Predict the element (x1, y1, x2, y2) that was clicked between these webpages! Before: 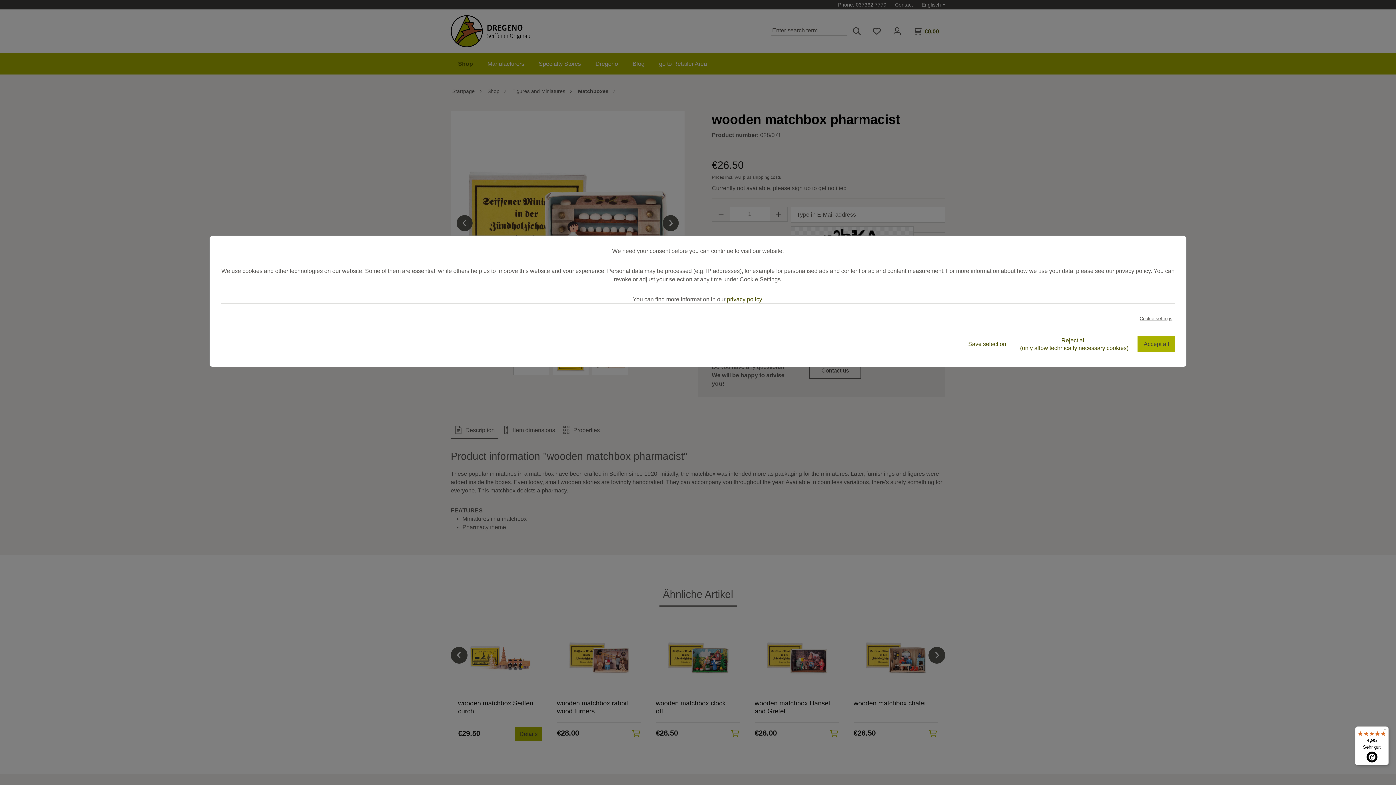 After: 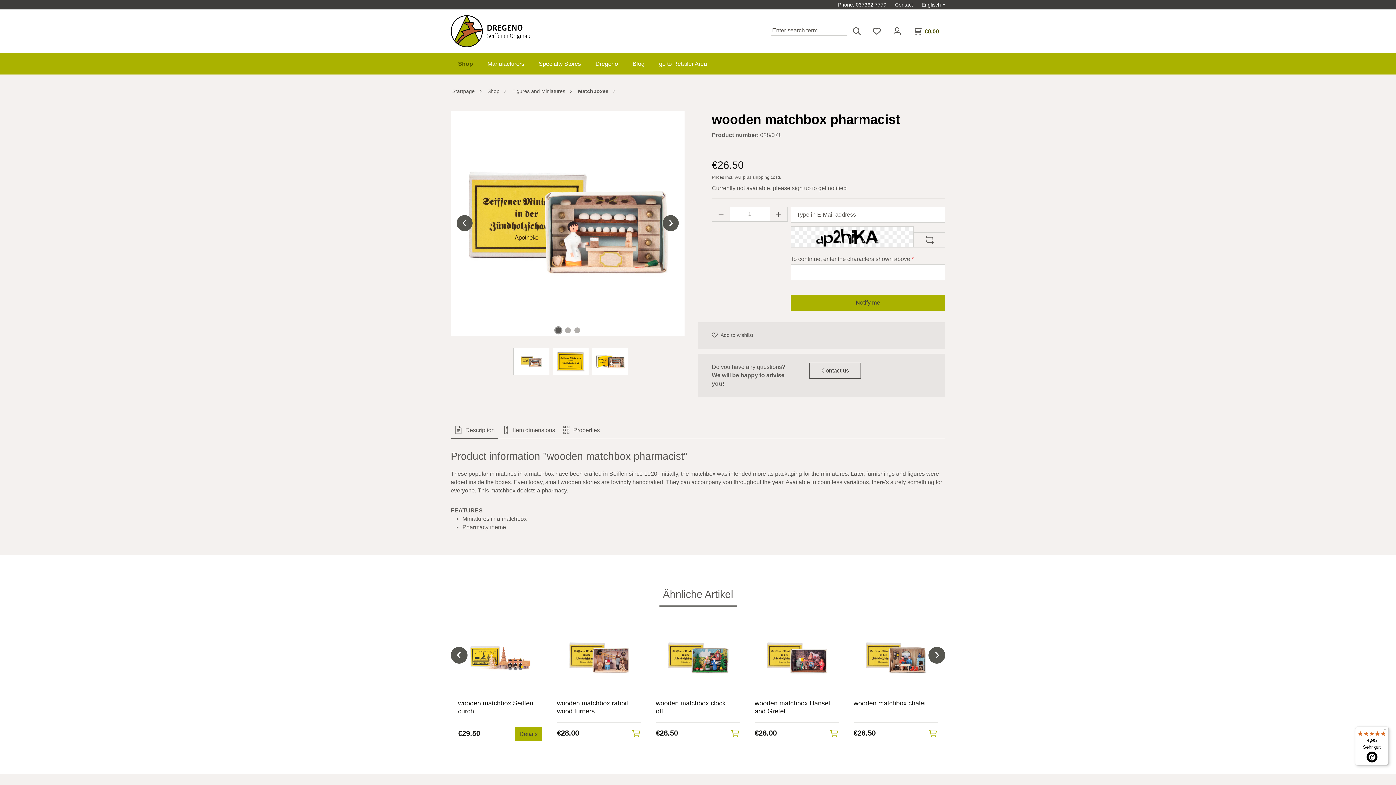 Action: label: Save selection bbox: (962, 336, 1012, 352)